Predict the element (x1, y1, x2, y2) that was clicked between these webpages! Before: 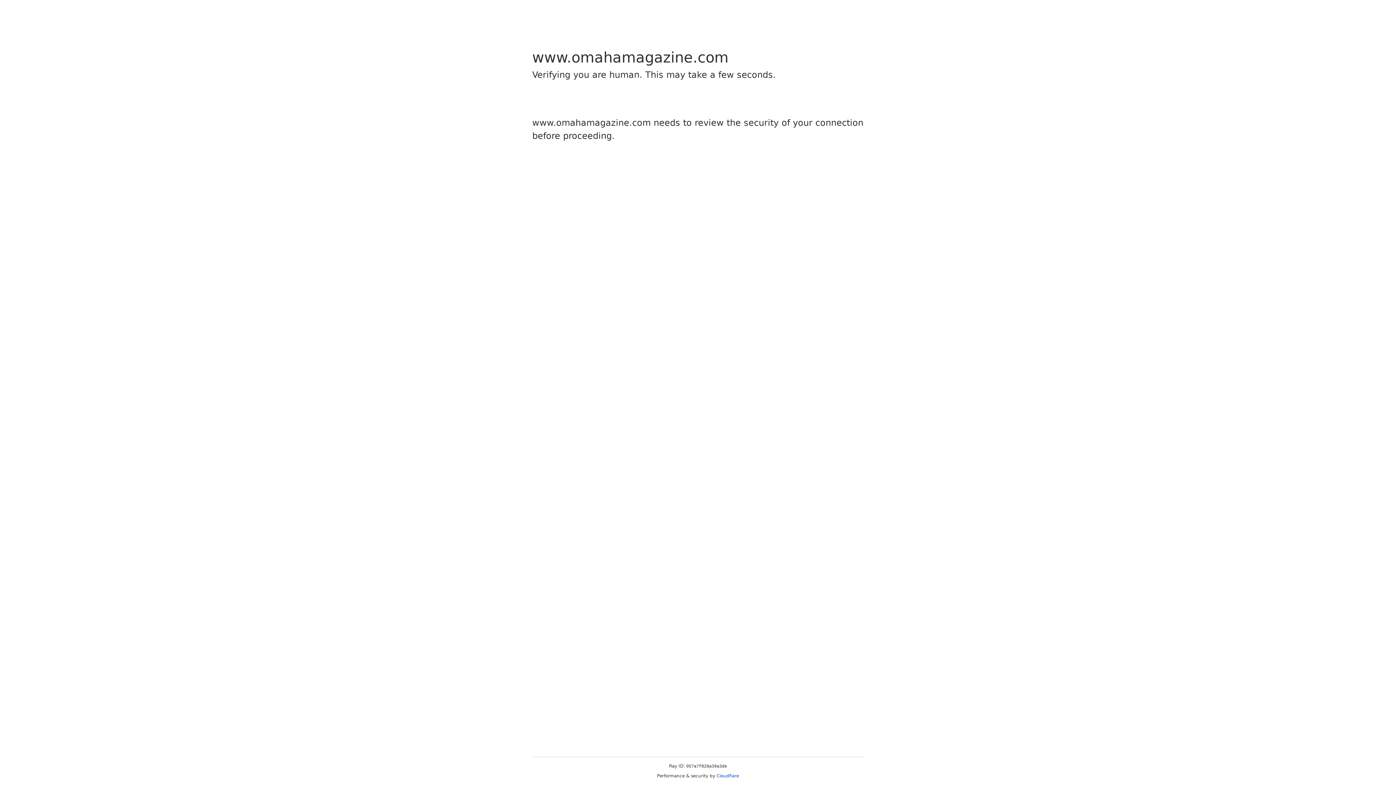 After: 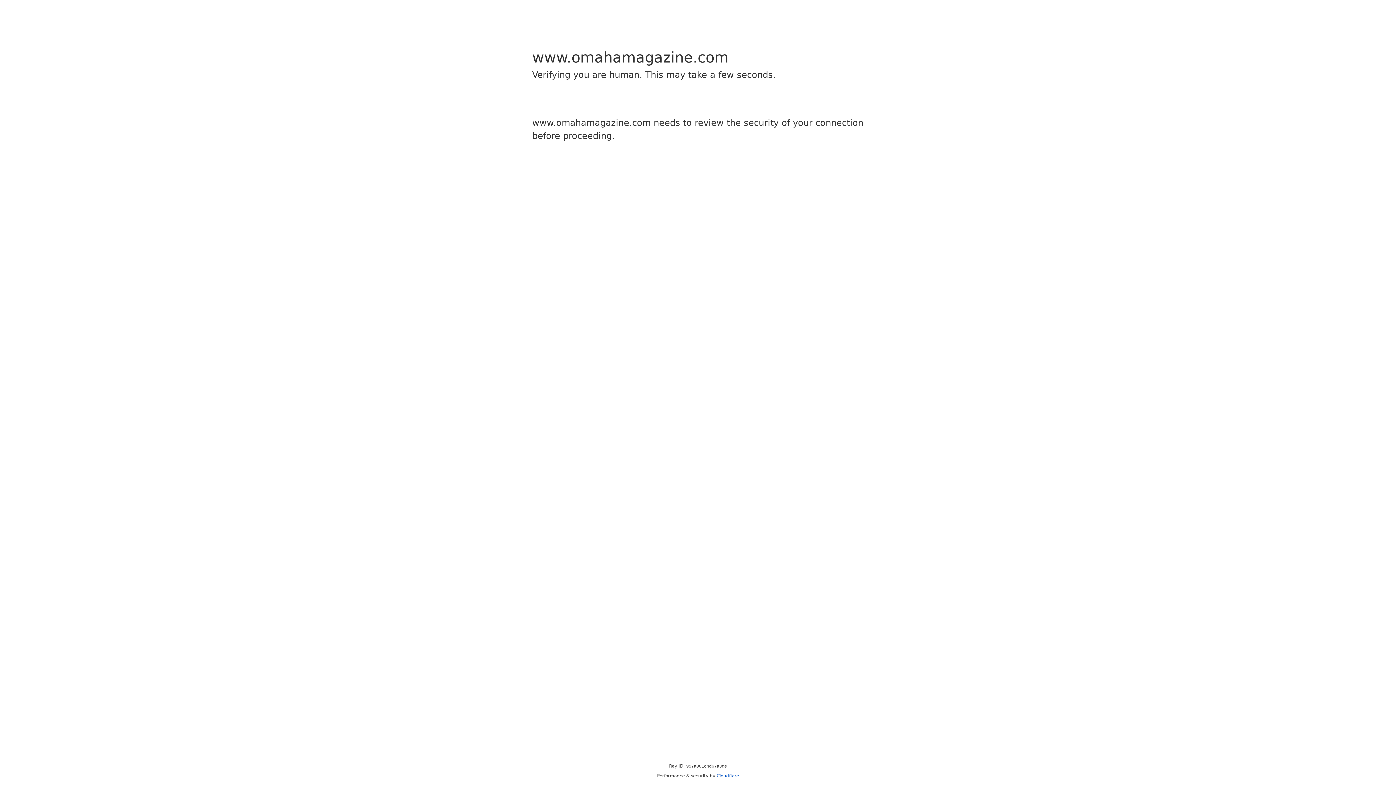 Action: bbox: (716, 773, 739, 778) label: Cloudflare